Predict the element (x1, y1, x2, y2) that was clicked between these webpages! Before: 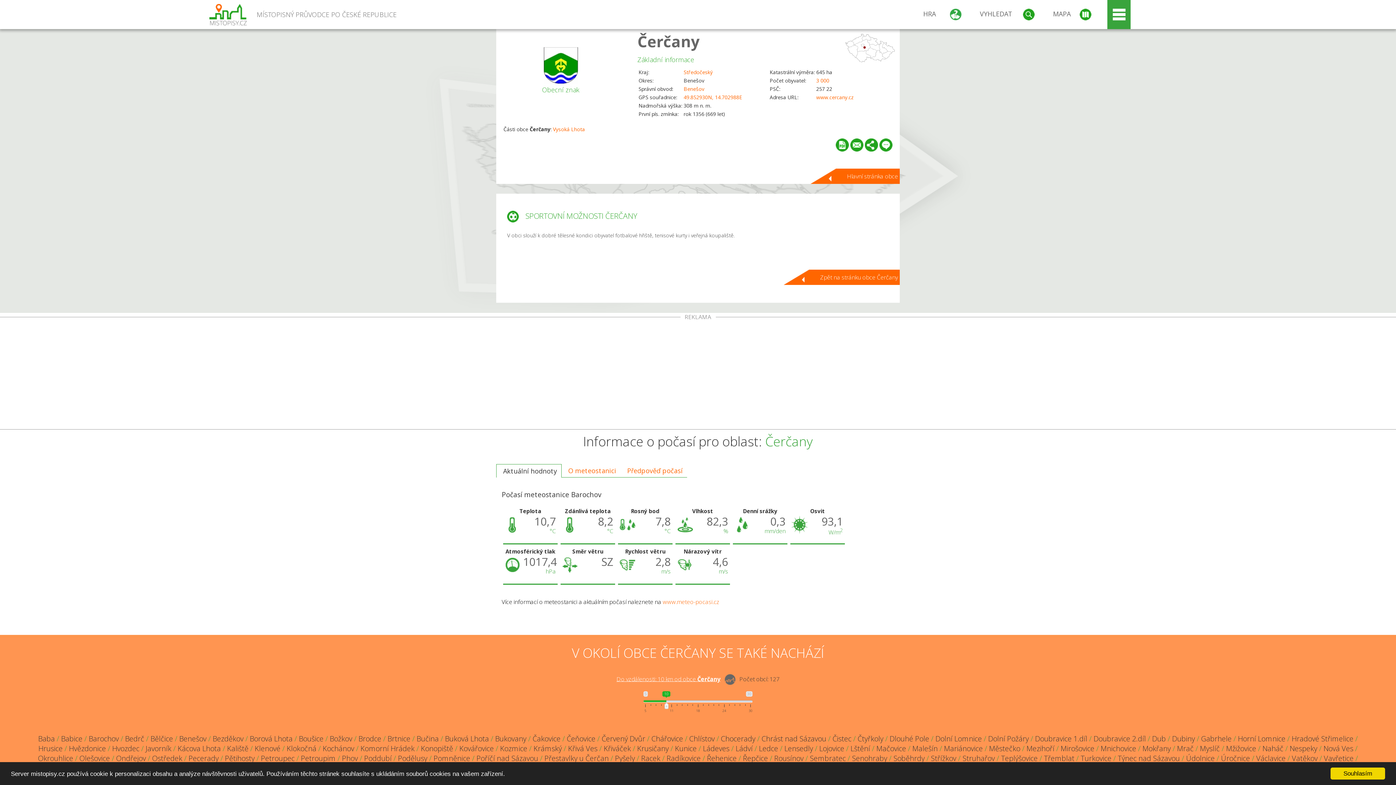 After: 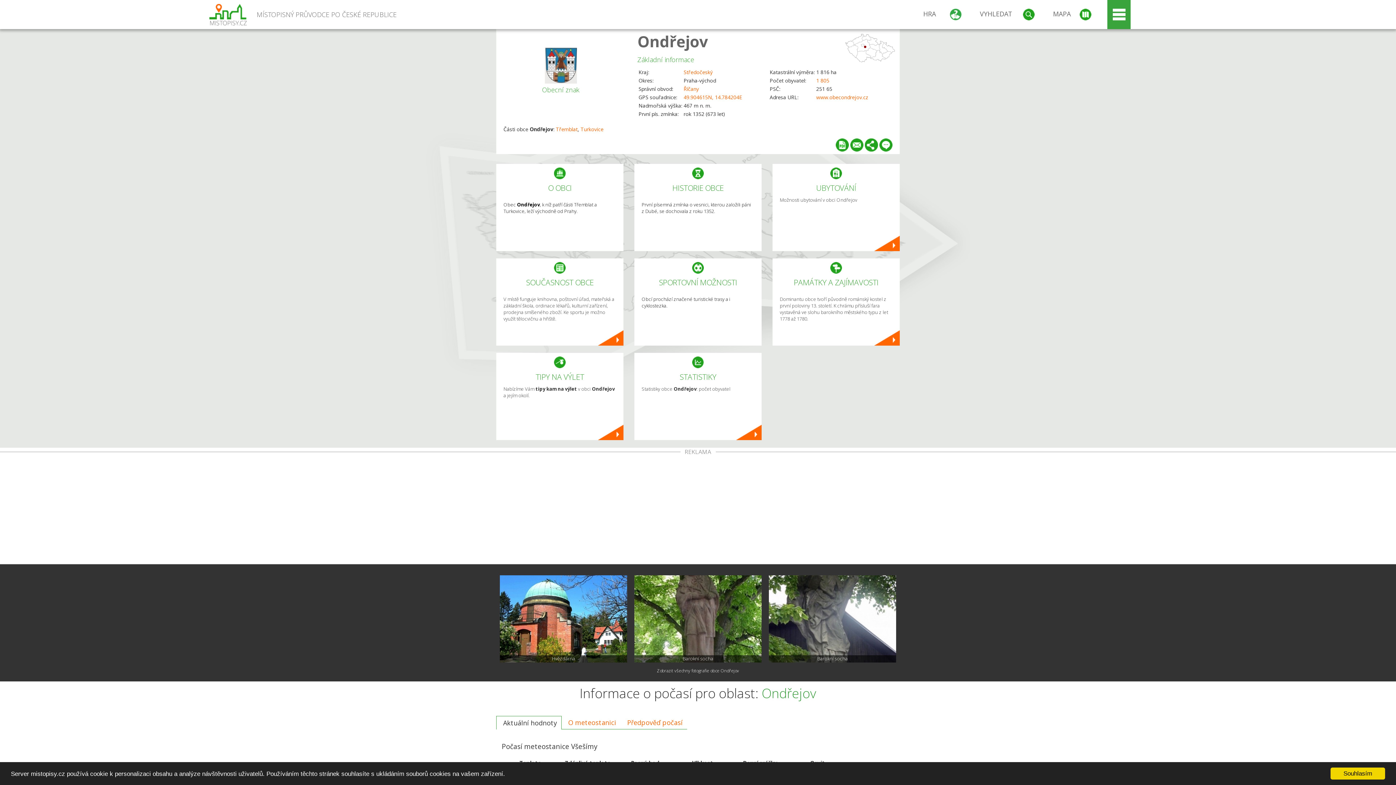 Action: bbox: (116, 753, 146, 763) label: Ondřejov